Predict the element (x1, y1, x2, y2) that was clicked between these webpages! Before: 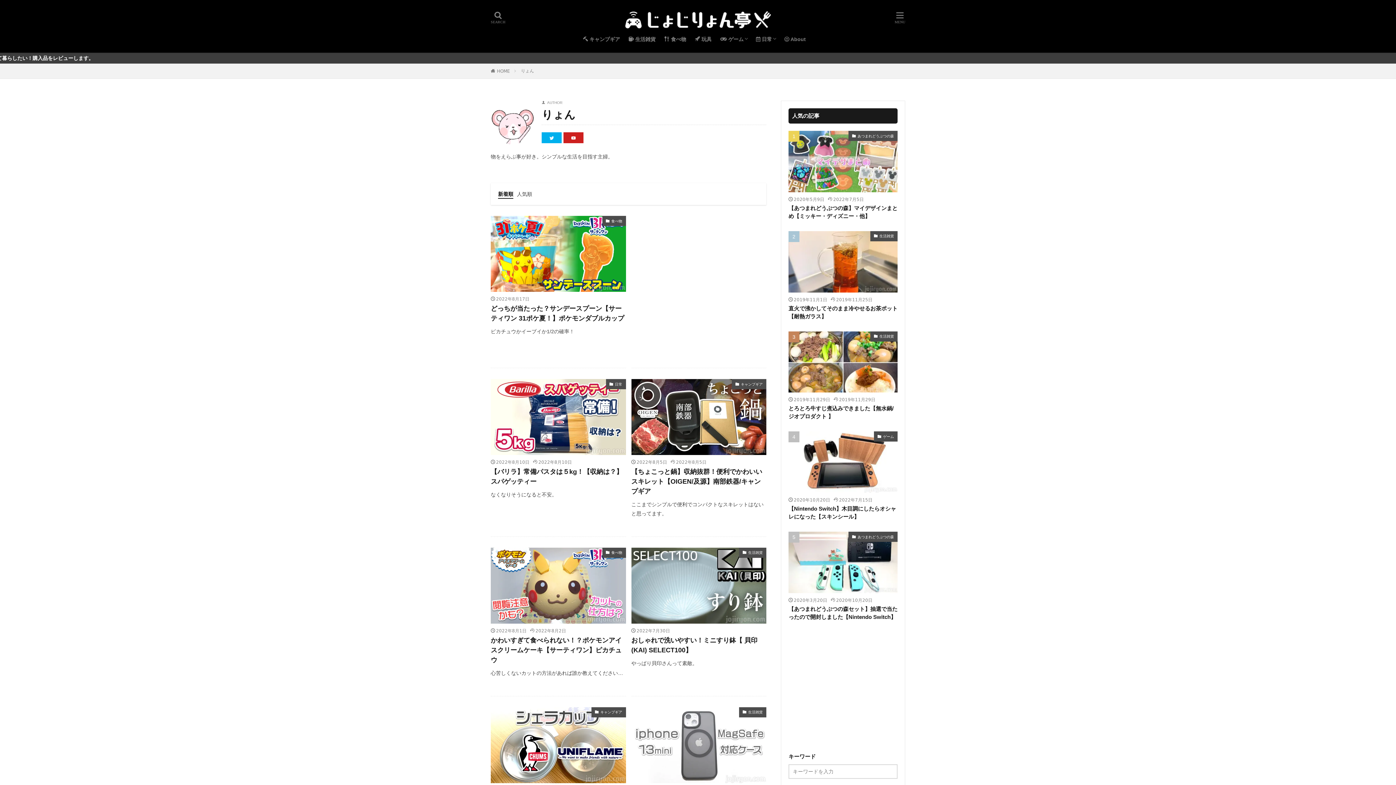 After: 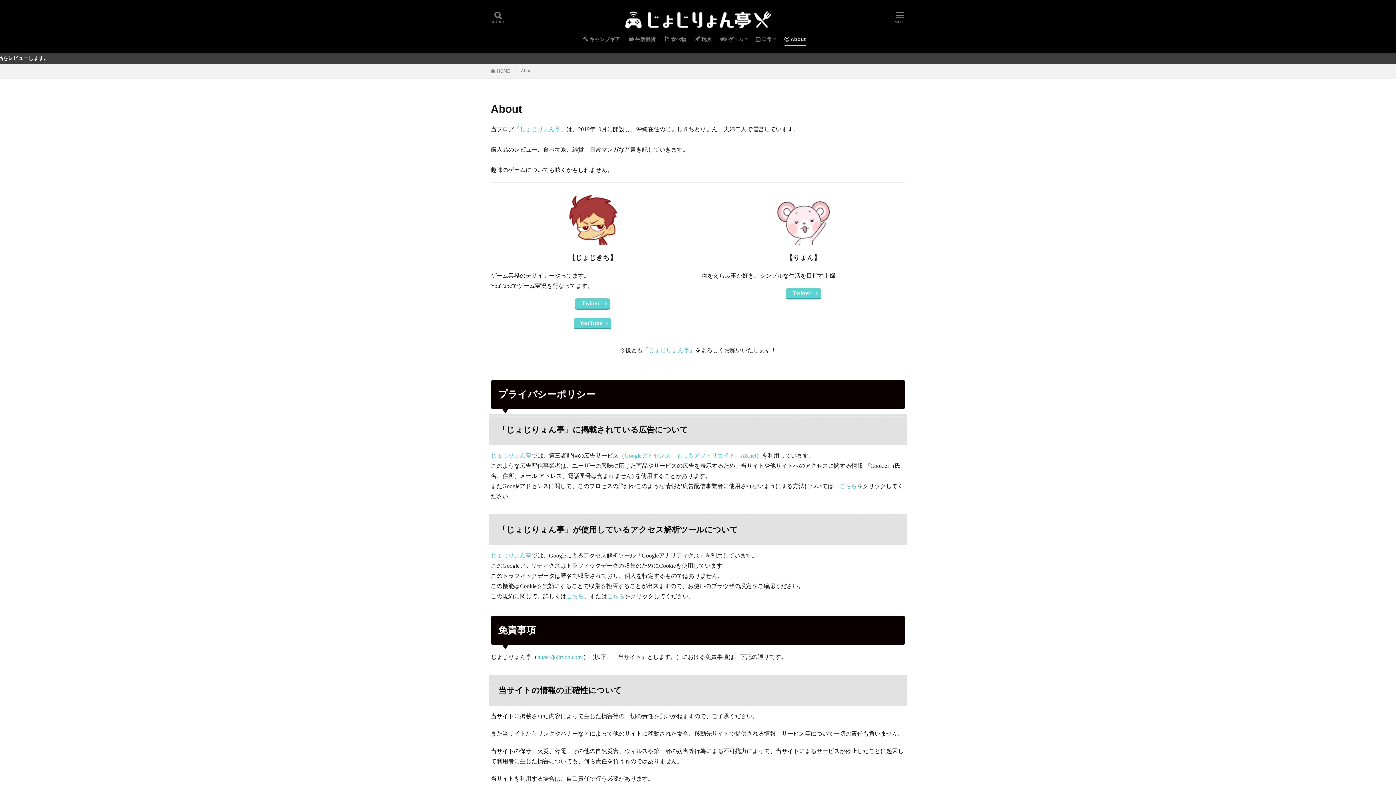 Action: label:  About bbox: (784, 33, 806, 45)